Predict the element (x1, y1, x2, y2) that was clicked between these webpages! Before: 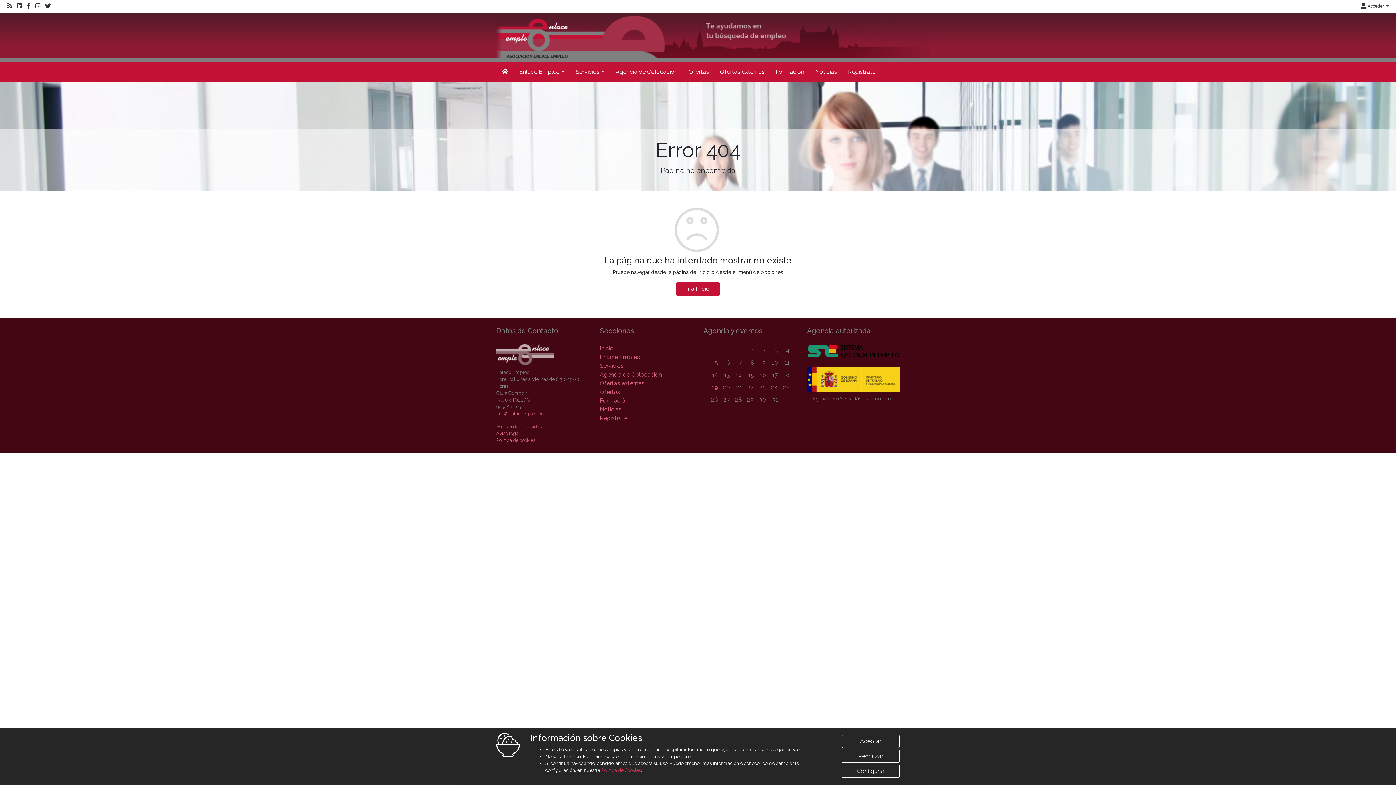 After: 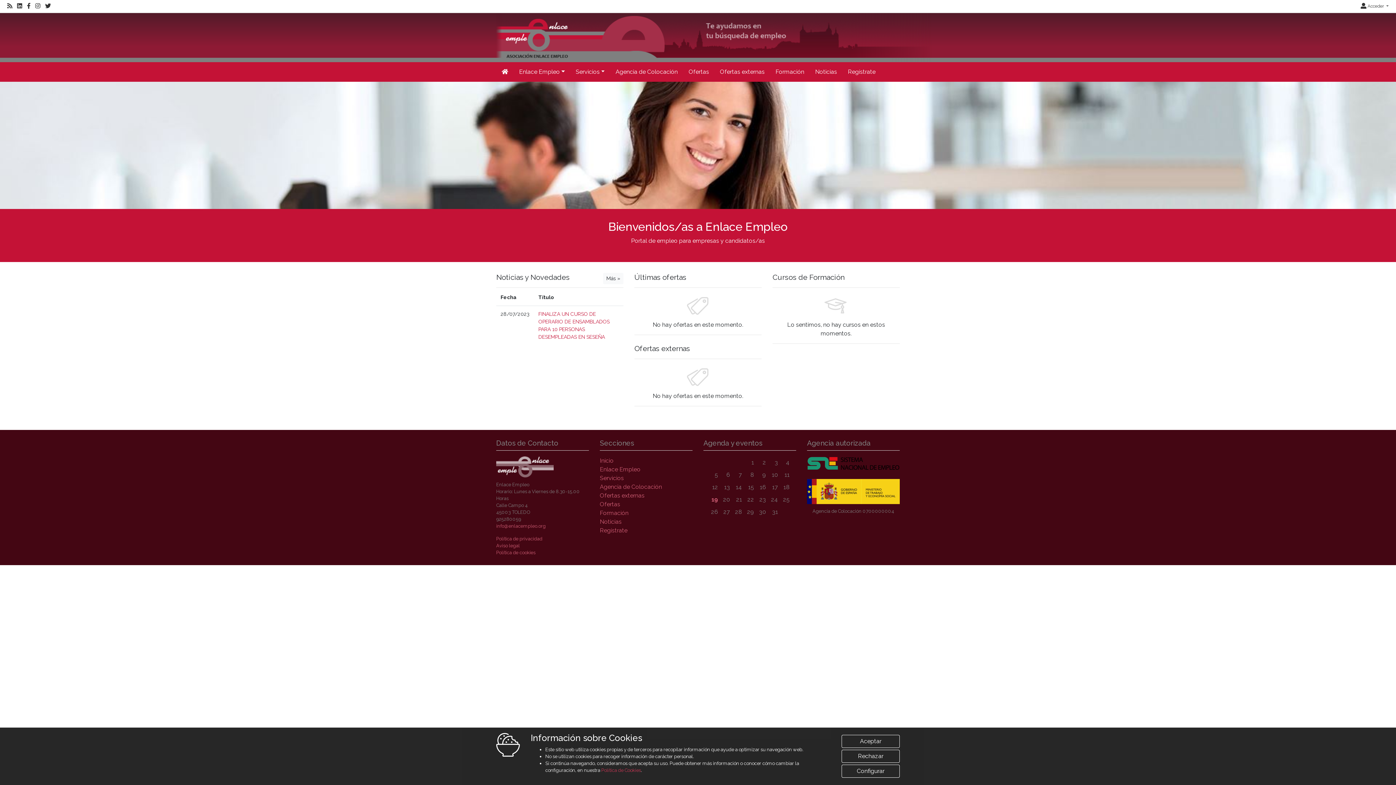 Action: bbox: (496, 33, 932, 40) label: Inicio